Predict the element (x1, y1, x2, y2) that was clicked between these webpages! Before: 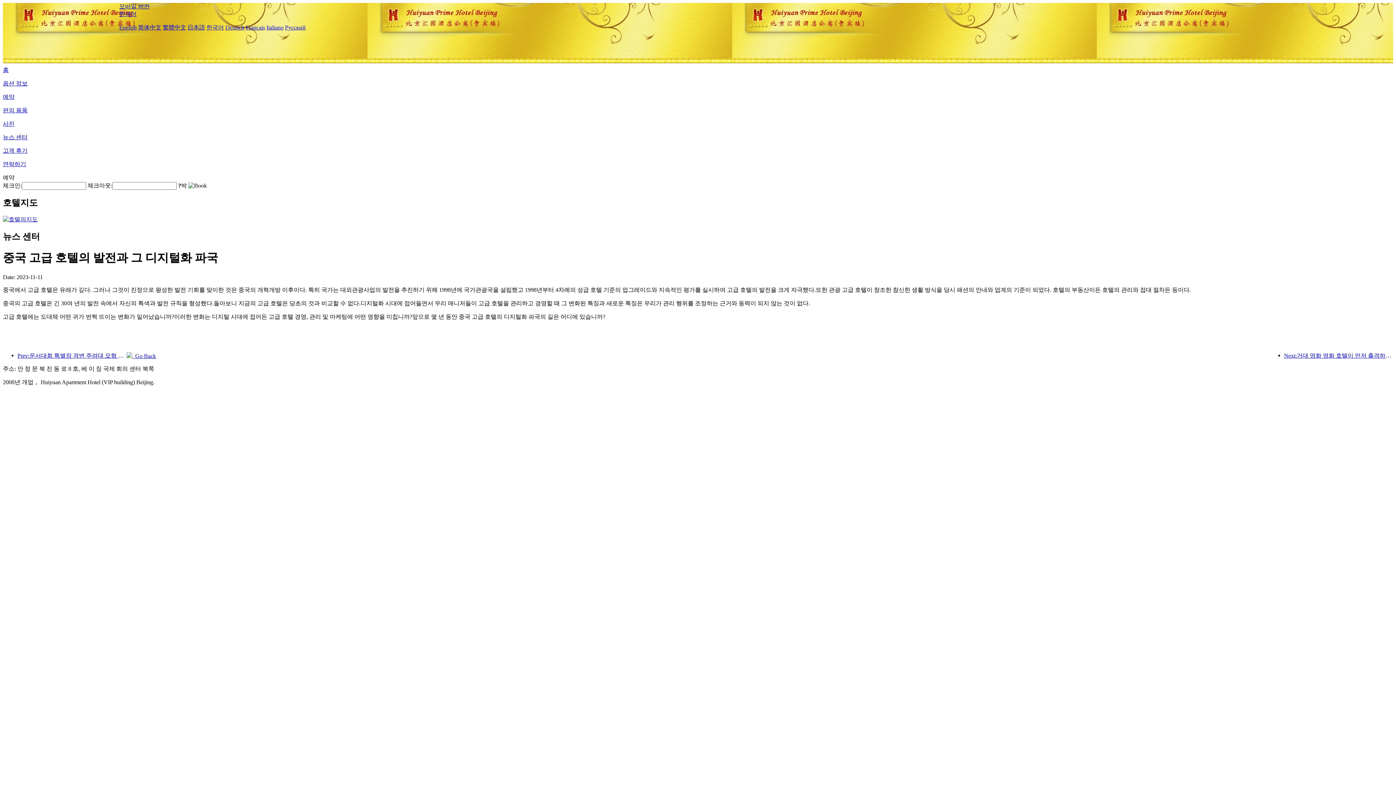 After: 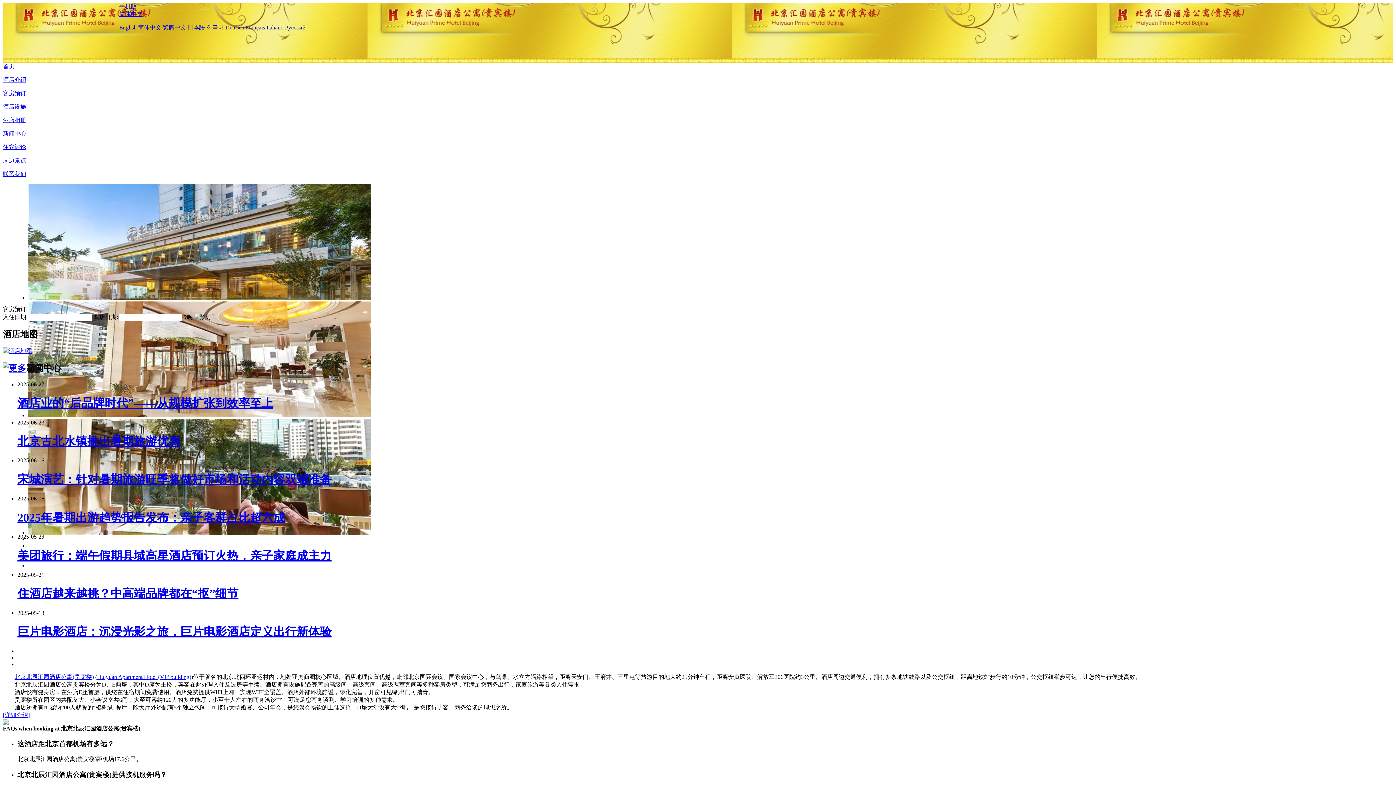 Action: label: 简体中文 bbox: (138, 24, 161, 30)